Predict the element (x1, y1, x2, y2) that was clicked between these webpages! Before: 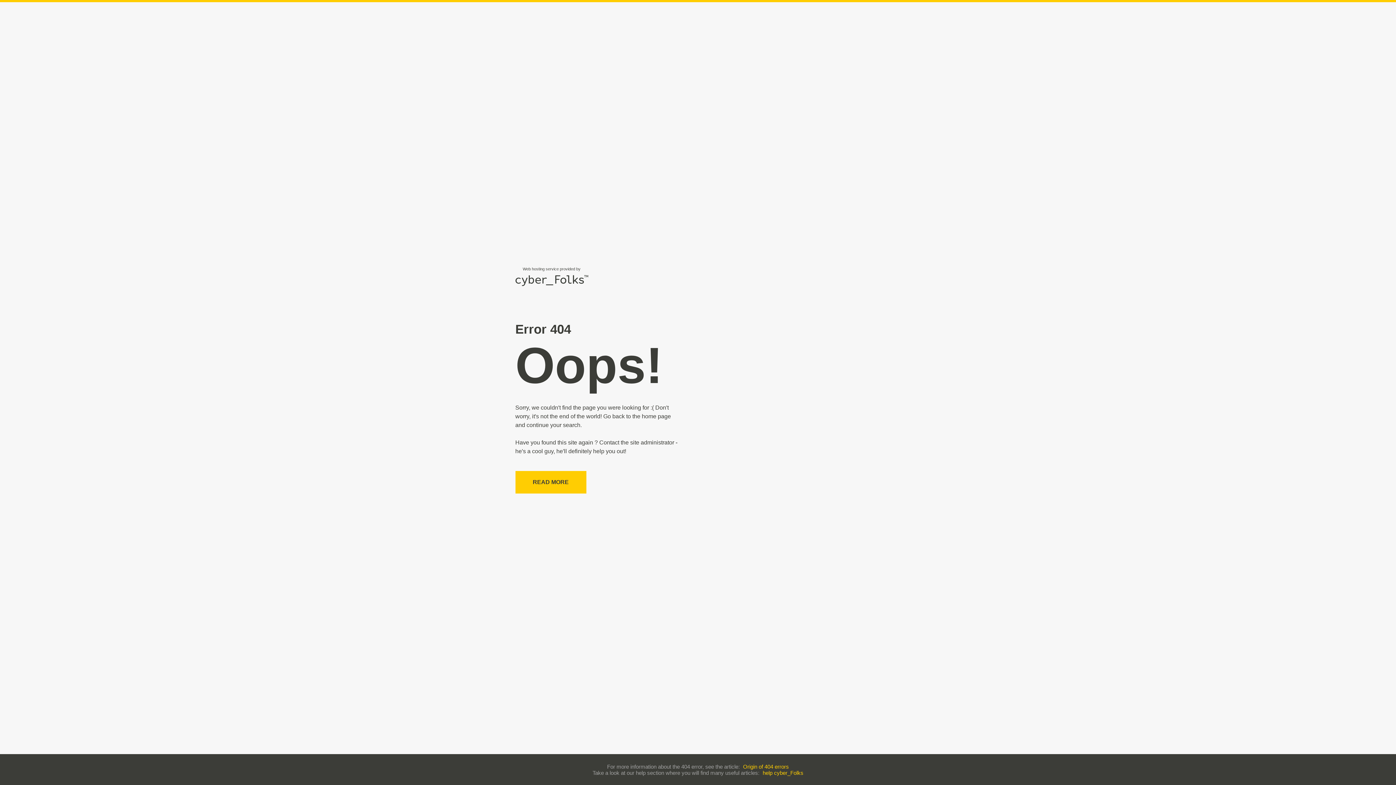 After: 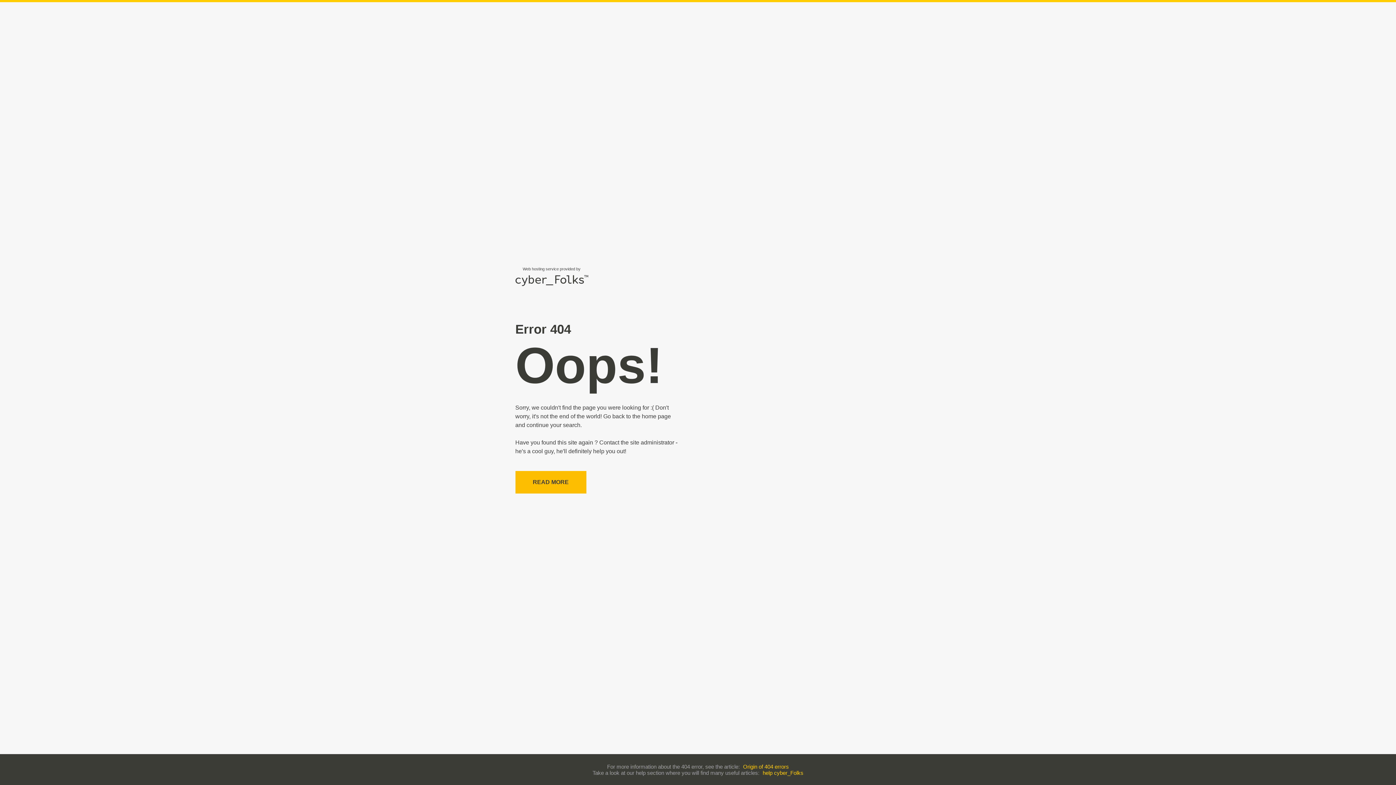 Action: bbox: (515, 471, 586, 493) label: READ MORE